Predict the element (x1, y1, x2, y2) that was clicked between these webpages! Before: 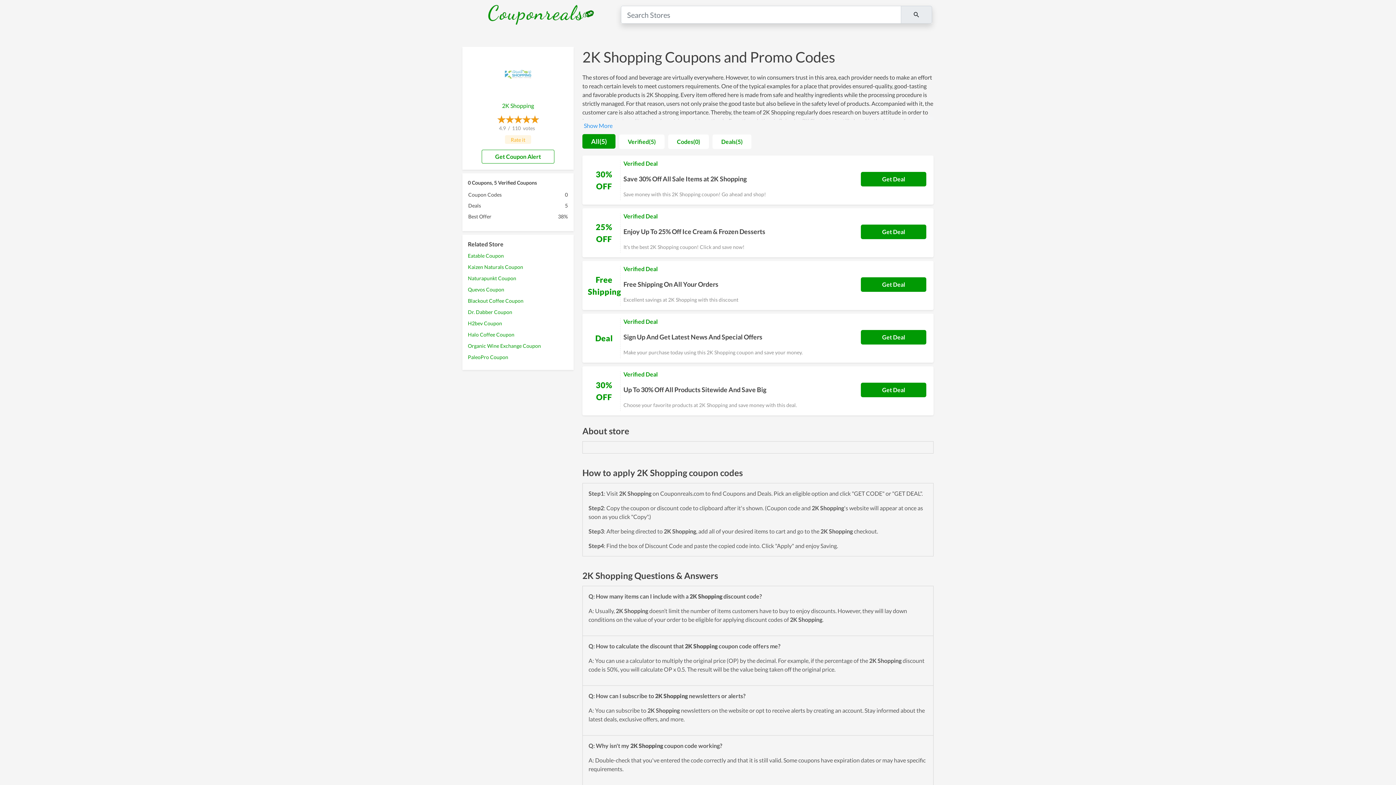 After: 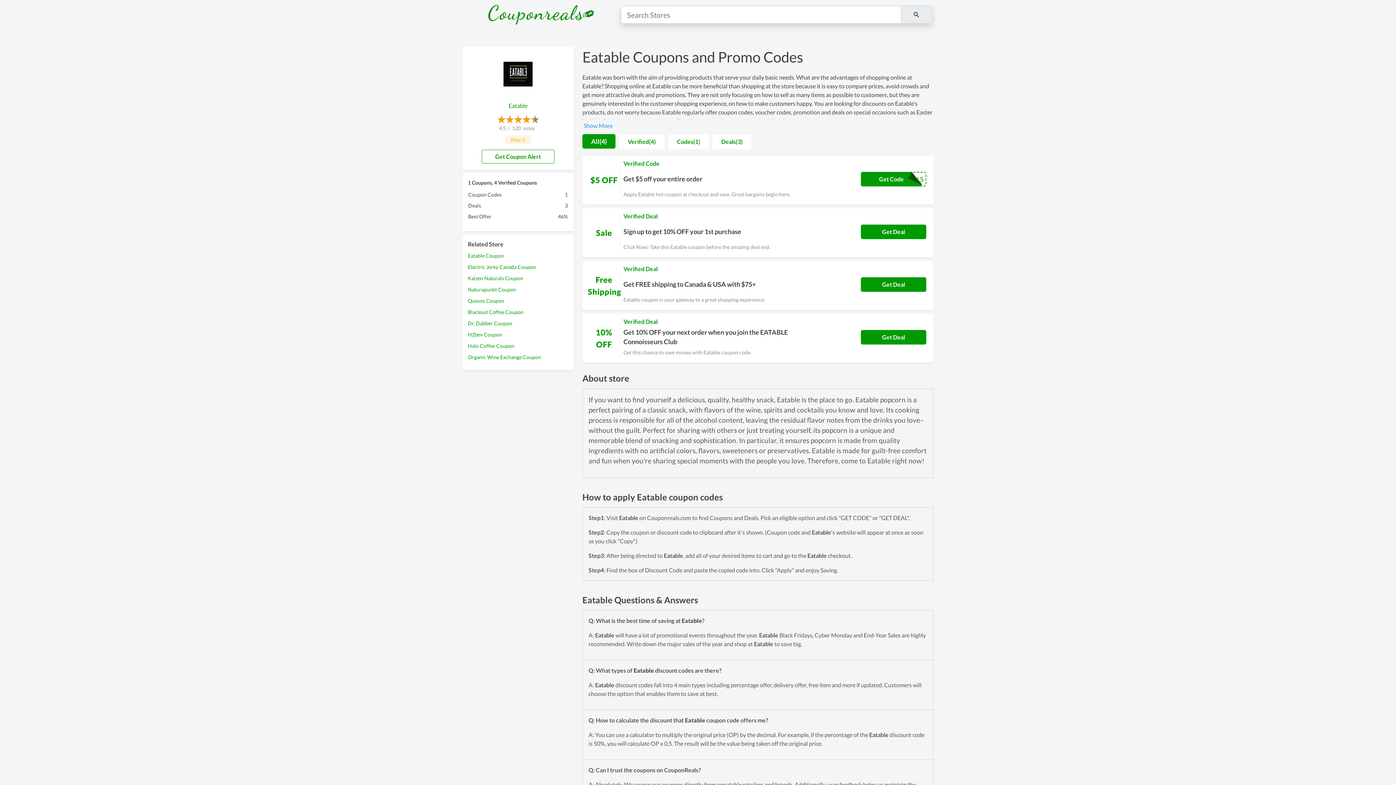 Action: bbox: (468, 252, 504, 258) label: Eatable Coupon